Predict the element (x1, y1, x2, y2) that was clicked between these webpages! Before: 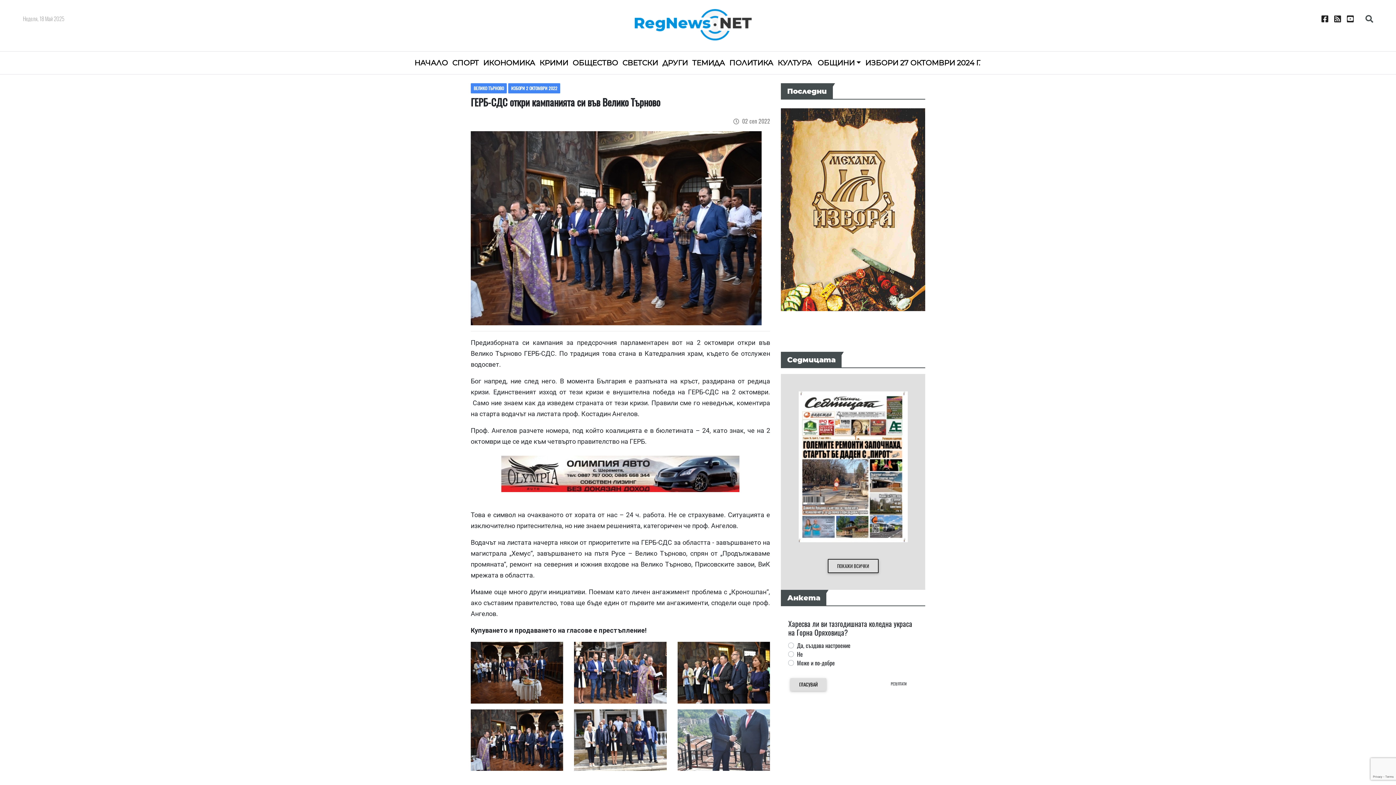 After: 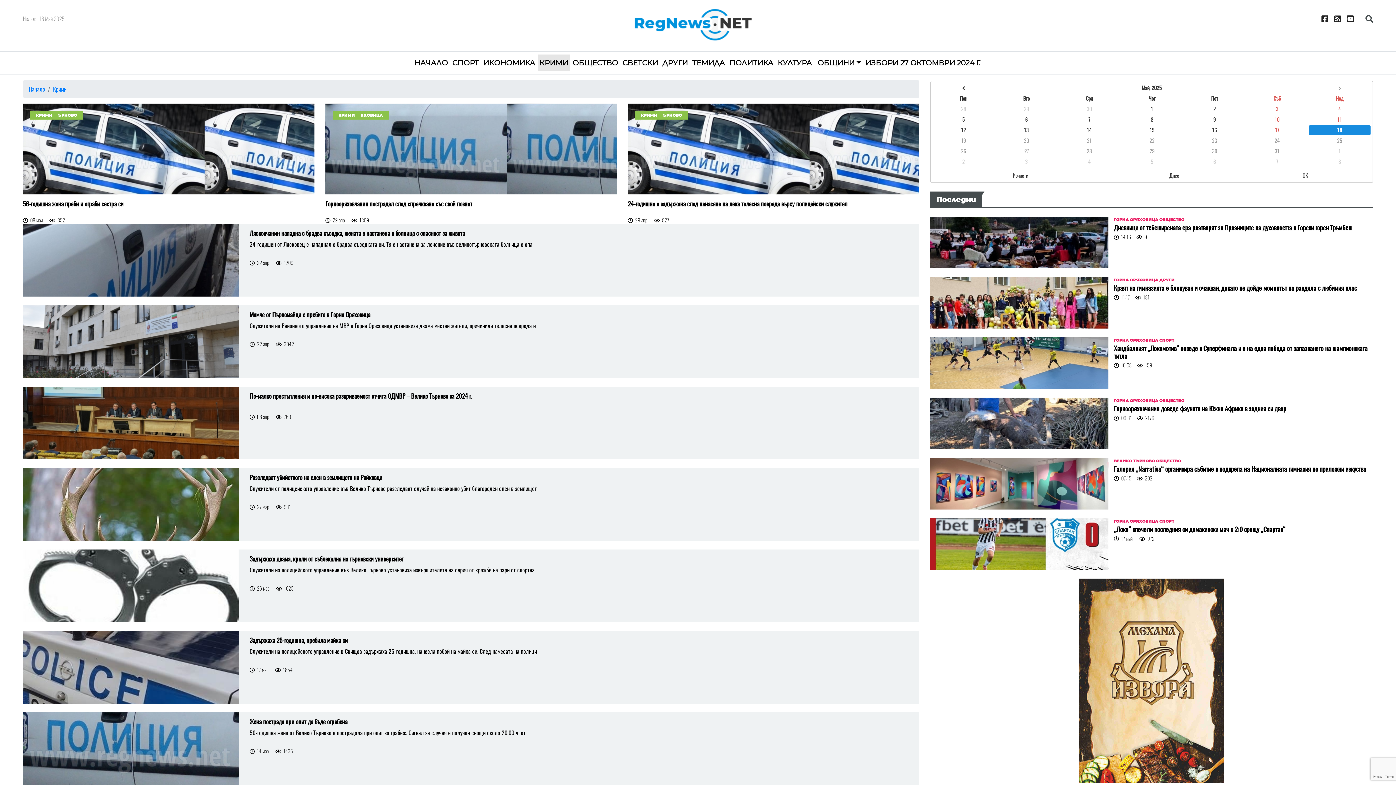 Action: label: КРИМИ bbox: (538, 54, 569, 71)